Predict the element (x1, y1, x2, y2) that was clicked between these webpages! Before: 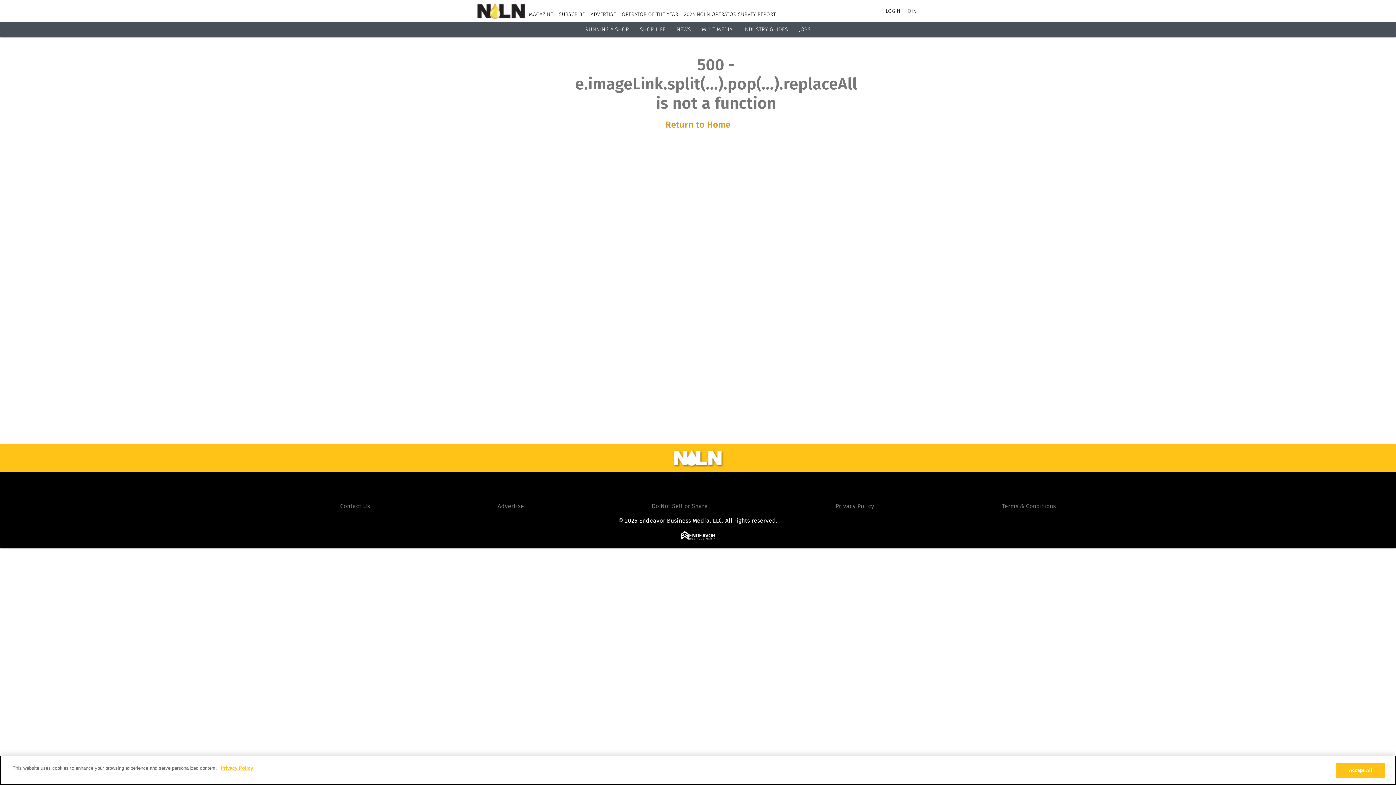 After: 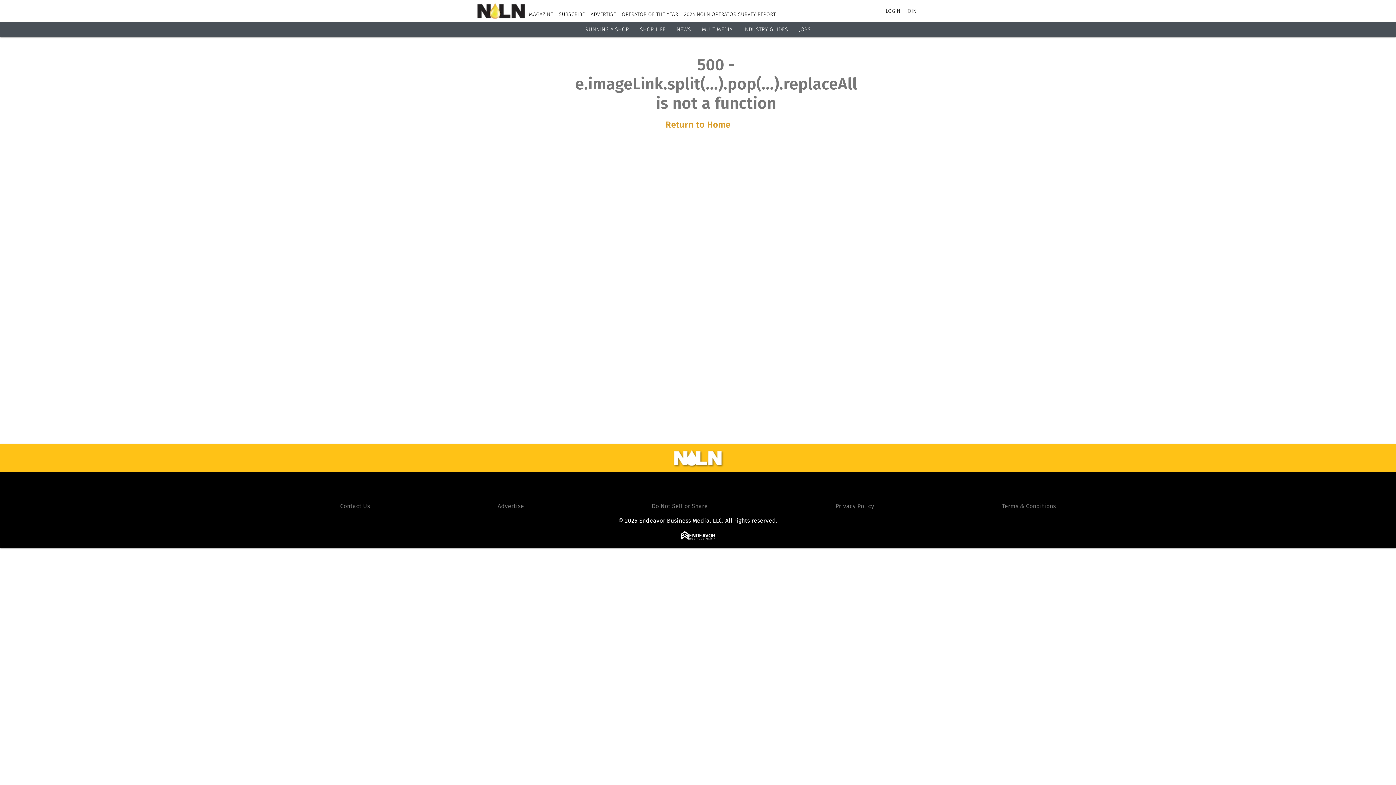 Action: bbox: (702, 26, 732, 32) label: MULTIMEDIA